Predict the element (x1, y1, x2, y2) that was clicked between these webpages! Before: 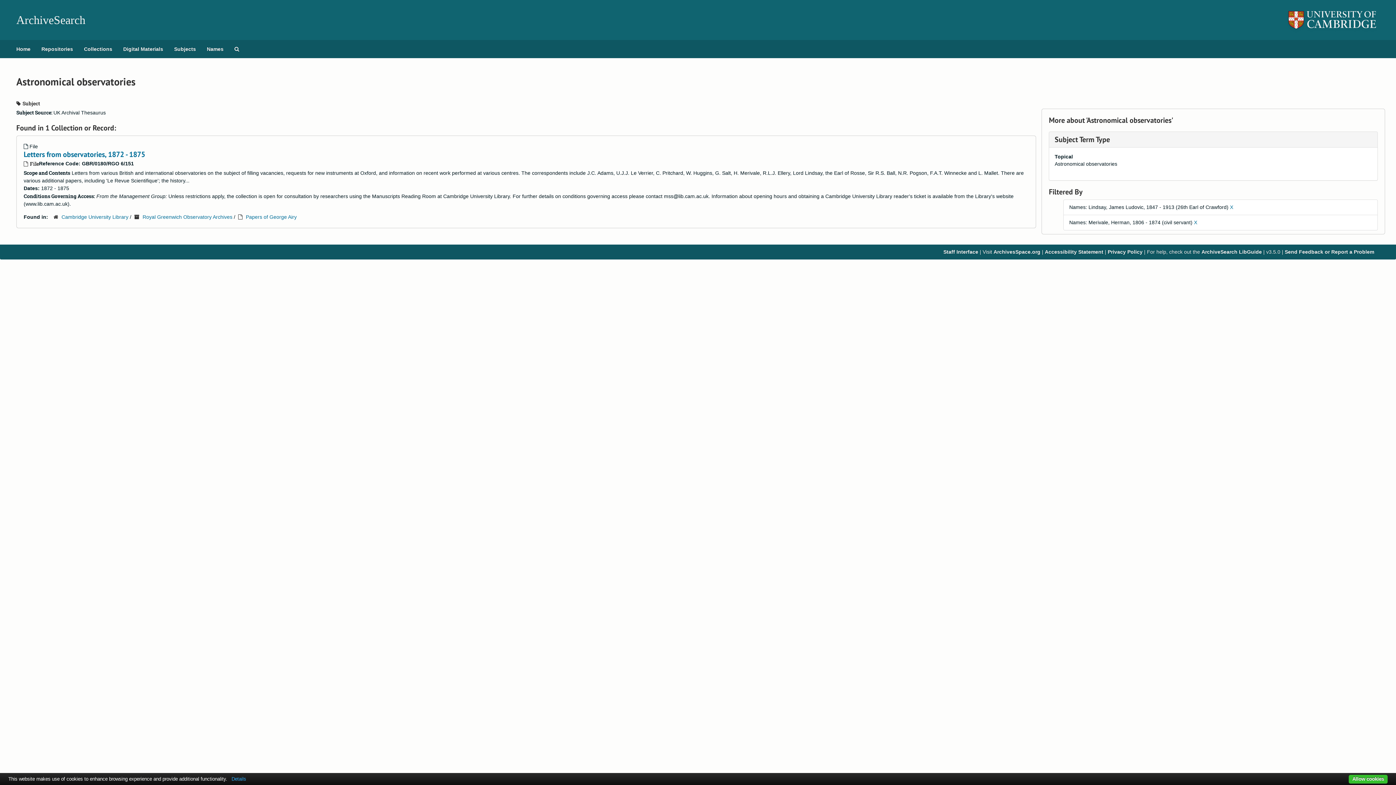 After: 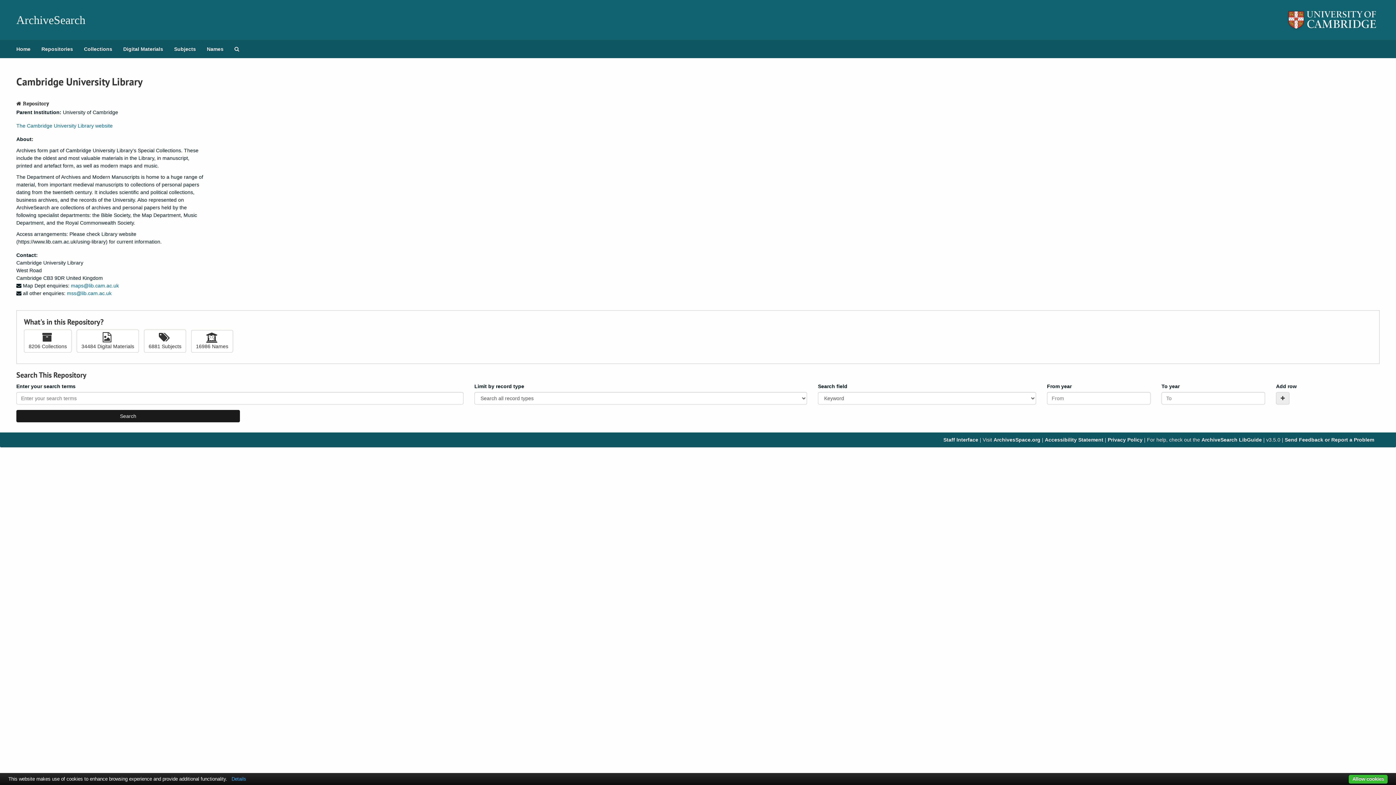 Action: label: Cambridge University Library bbox: (61, 214, 128, 220)